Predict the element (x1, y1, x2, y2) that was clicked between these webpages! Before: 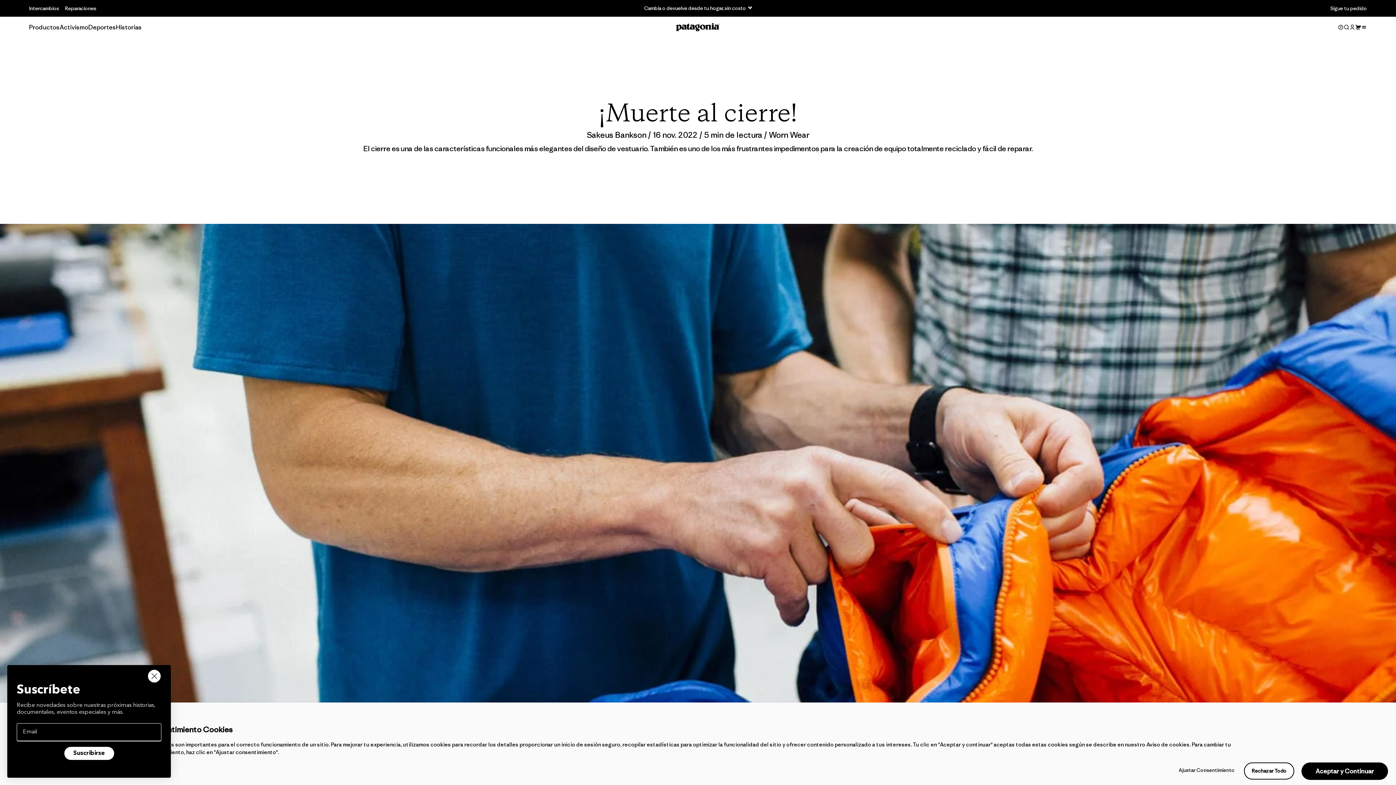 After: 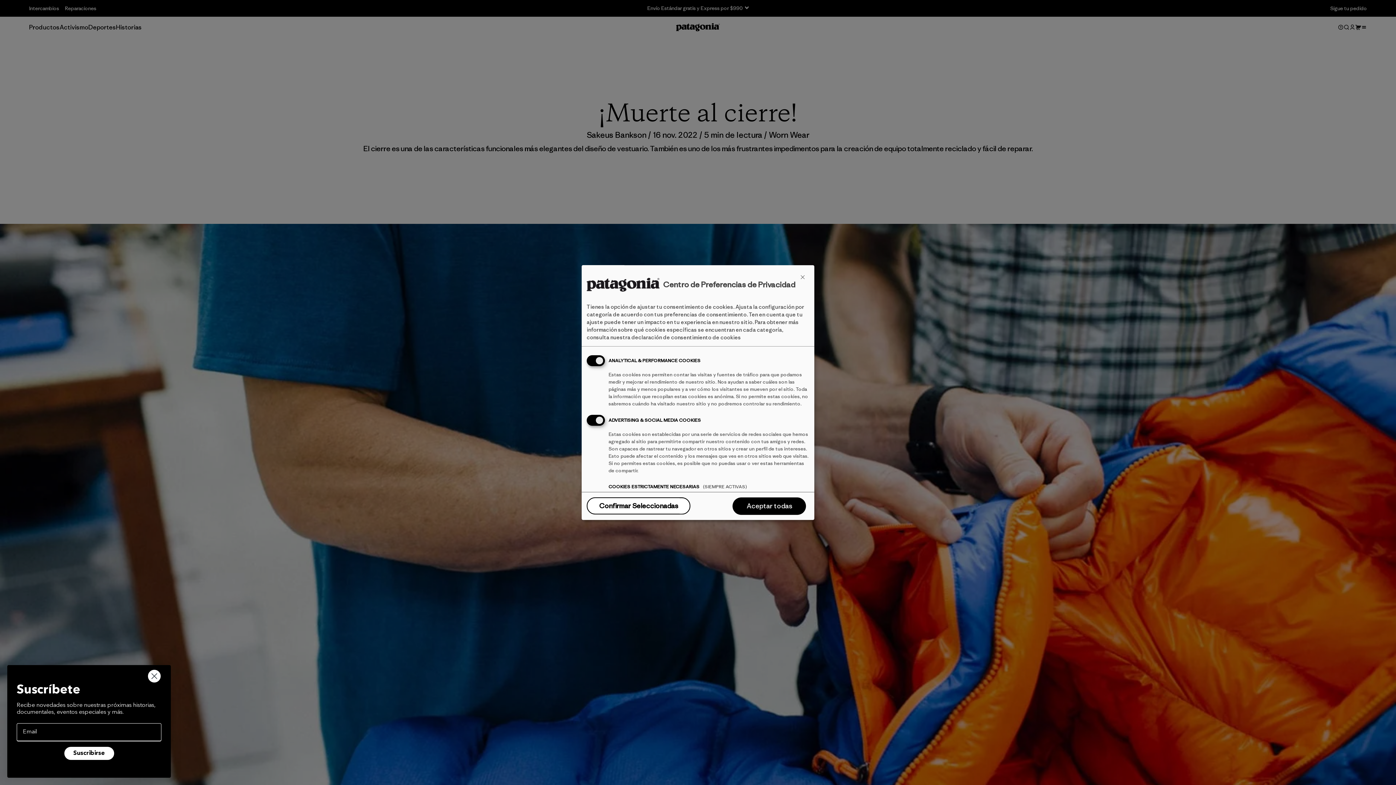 Action: label: Ajustar Consentimiento bbox: (5, 761, 1241, 778)